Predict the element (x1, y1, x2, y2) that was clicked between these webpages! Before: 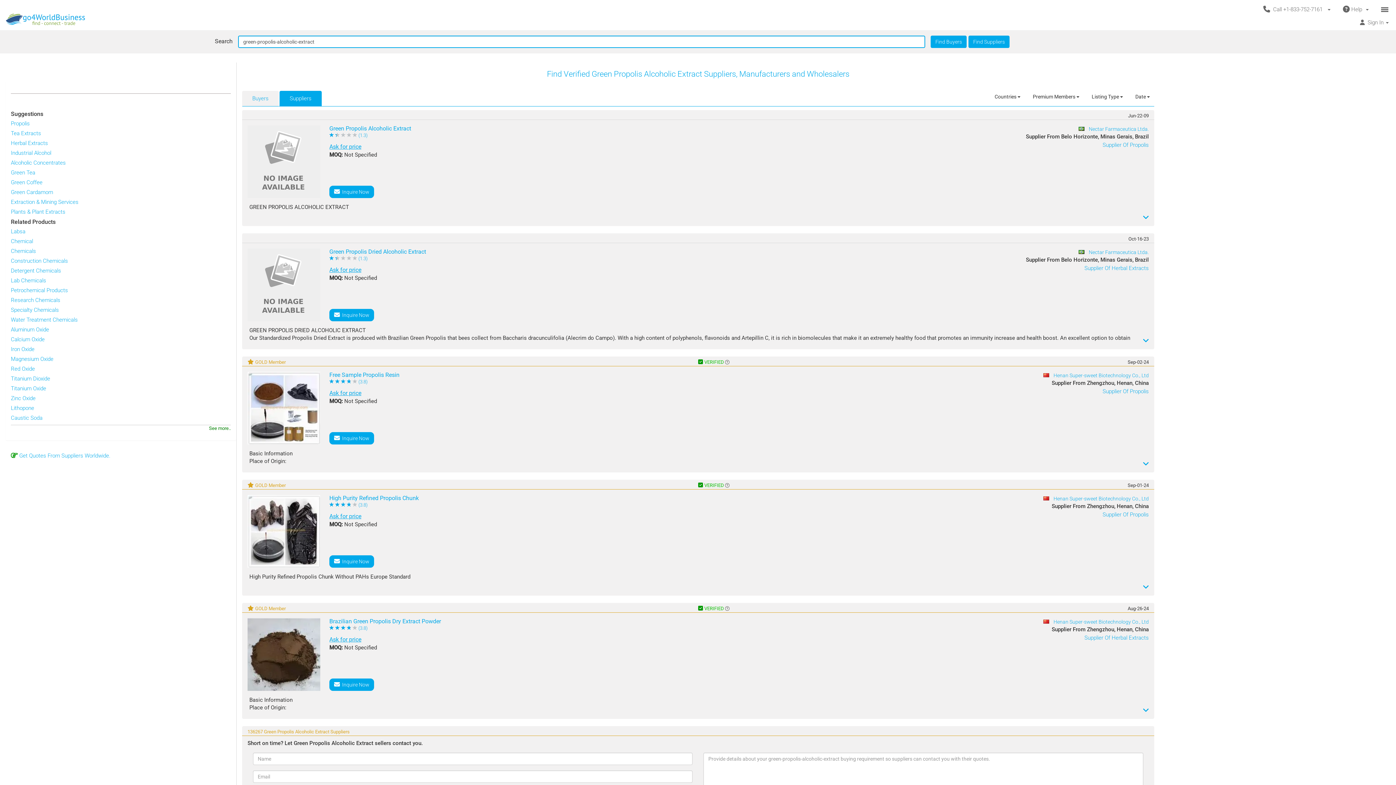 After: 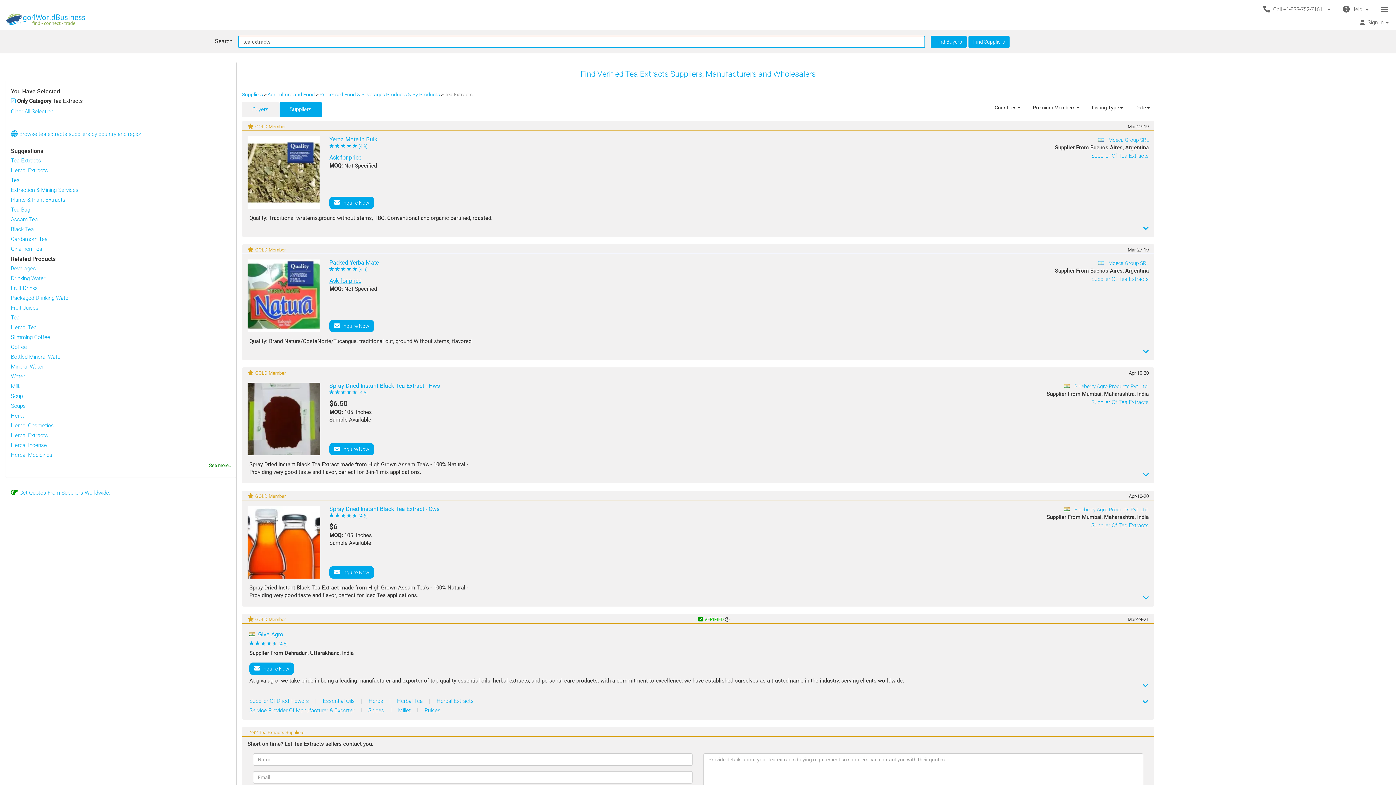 Action: bbox: (10, 130, 41, 136) label: Tea Extracts